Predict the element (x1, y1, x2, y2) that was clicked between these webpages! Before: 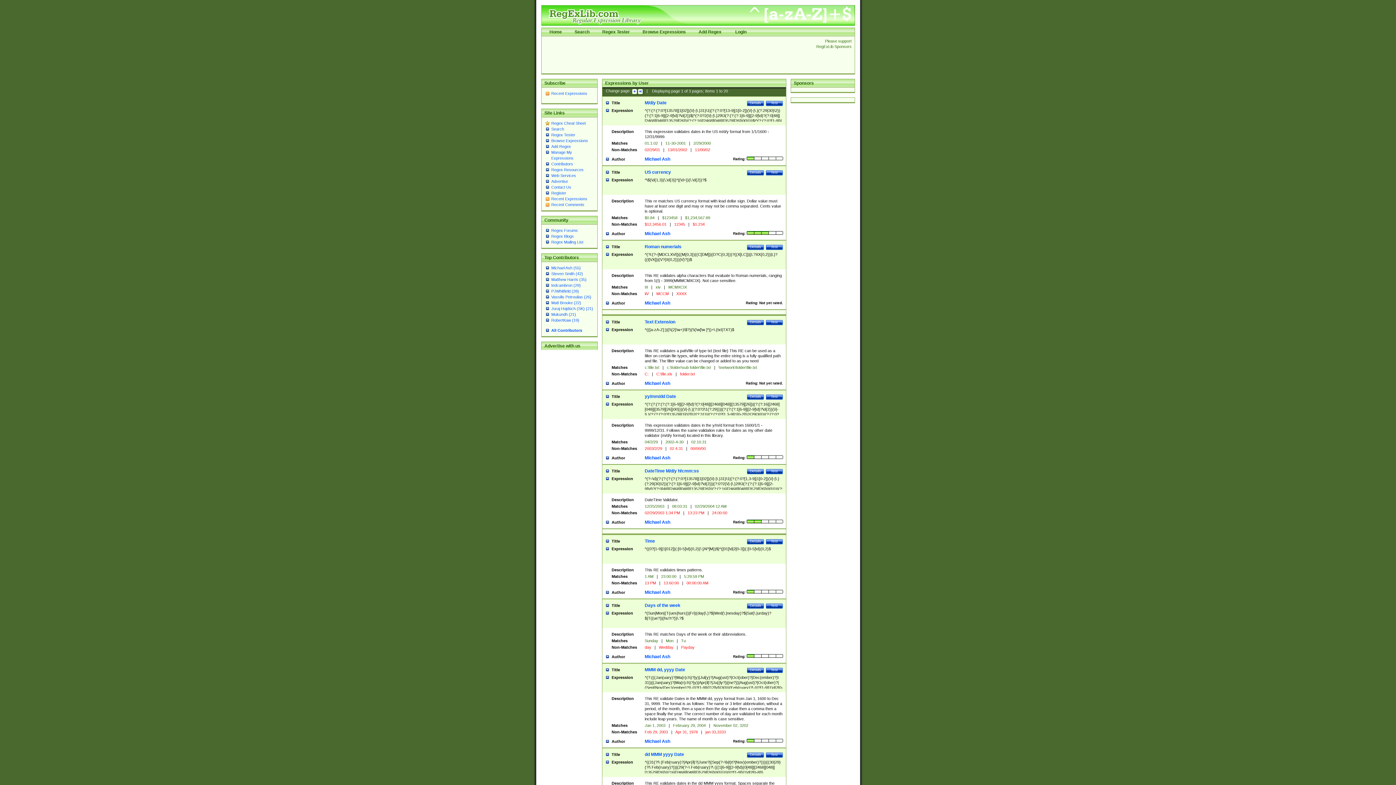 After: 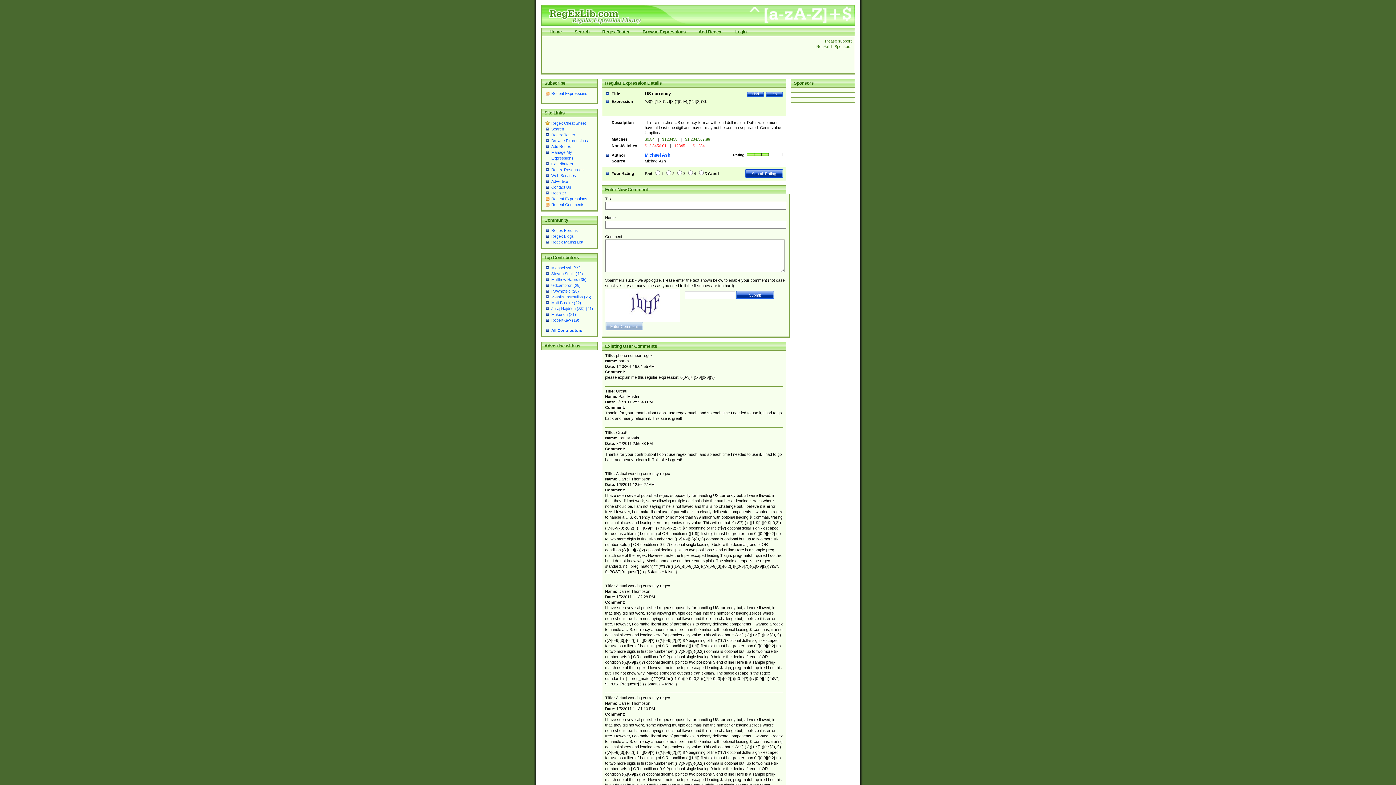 Action: label: Details bbox: (747, 169, 764, 176)